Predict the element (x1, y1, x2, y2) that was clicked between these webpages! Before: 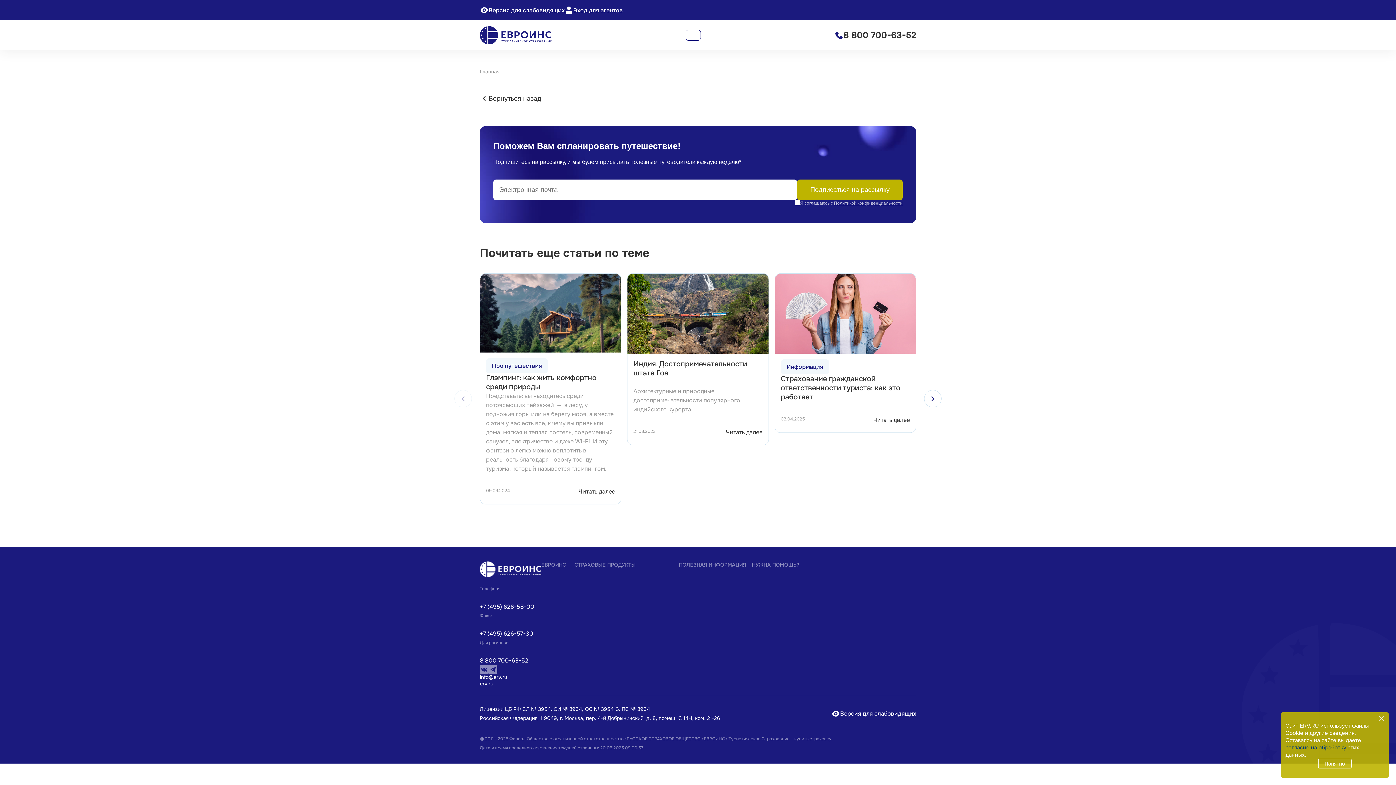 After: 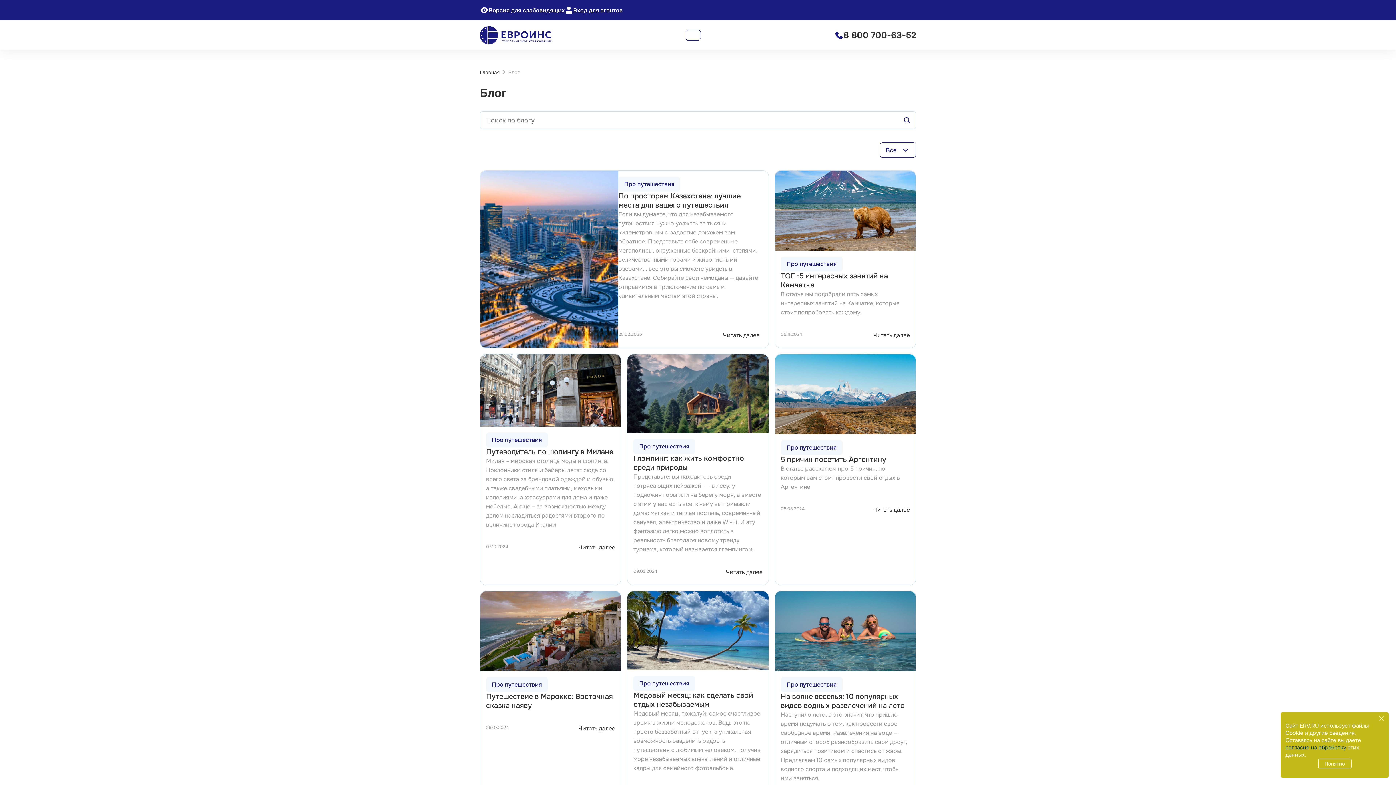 Action: label: Индия. Достопримечательности штата Гоа

Архитектурные и природные достопримечательности популярного индийского курорта.

21.03.2023

Читать далее bbox: (627, 273, 768, 445)